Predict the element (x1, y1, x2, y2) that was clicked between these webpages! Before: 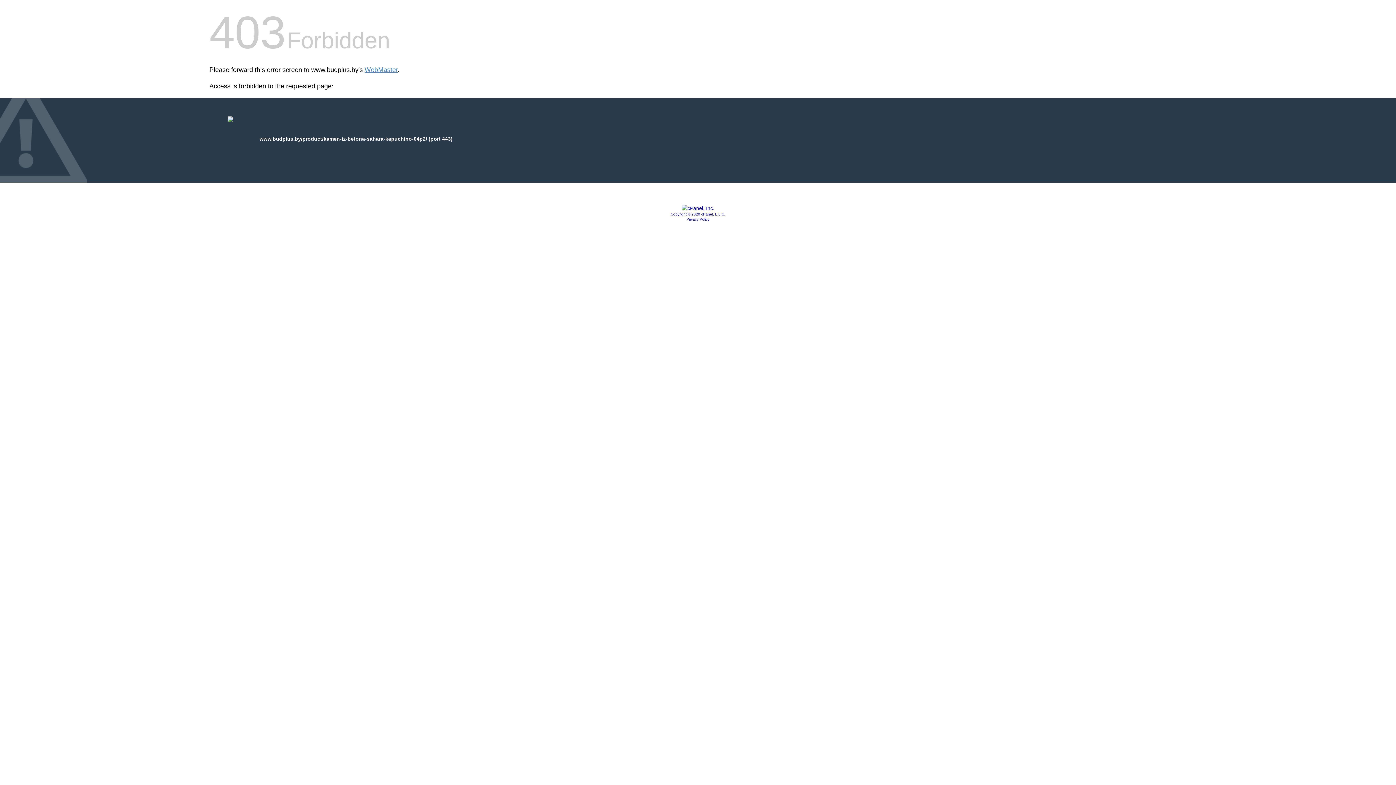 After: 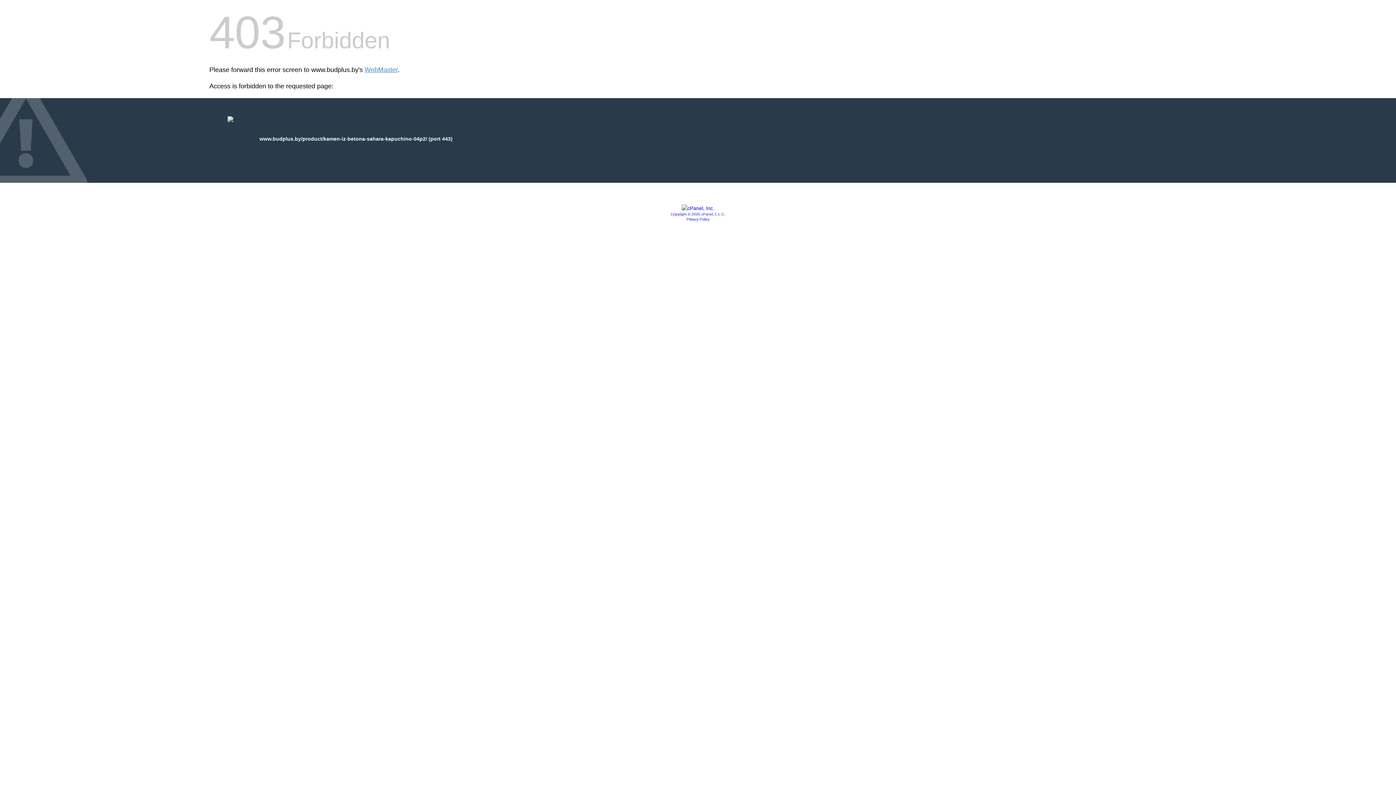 Action: bbox: (681, 205, 714, 211)